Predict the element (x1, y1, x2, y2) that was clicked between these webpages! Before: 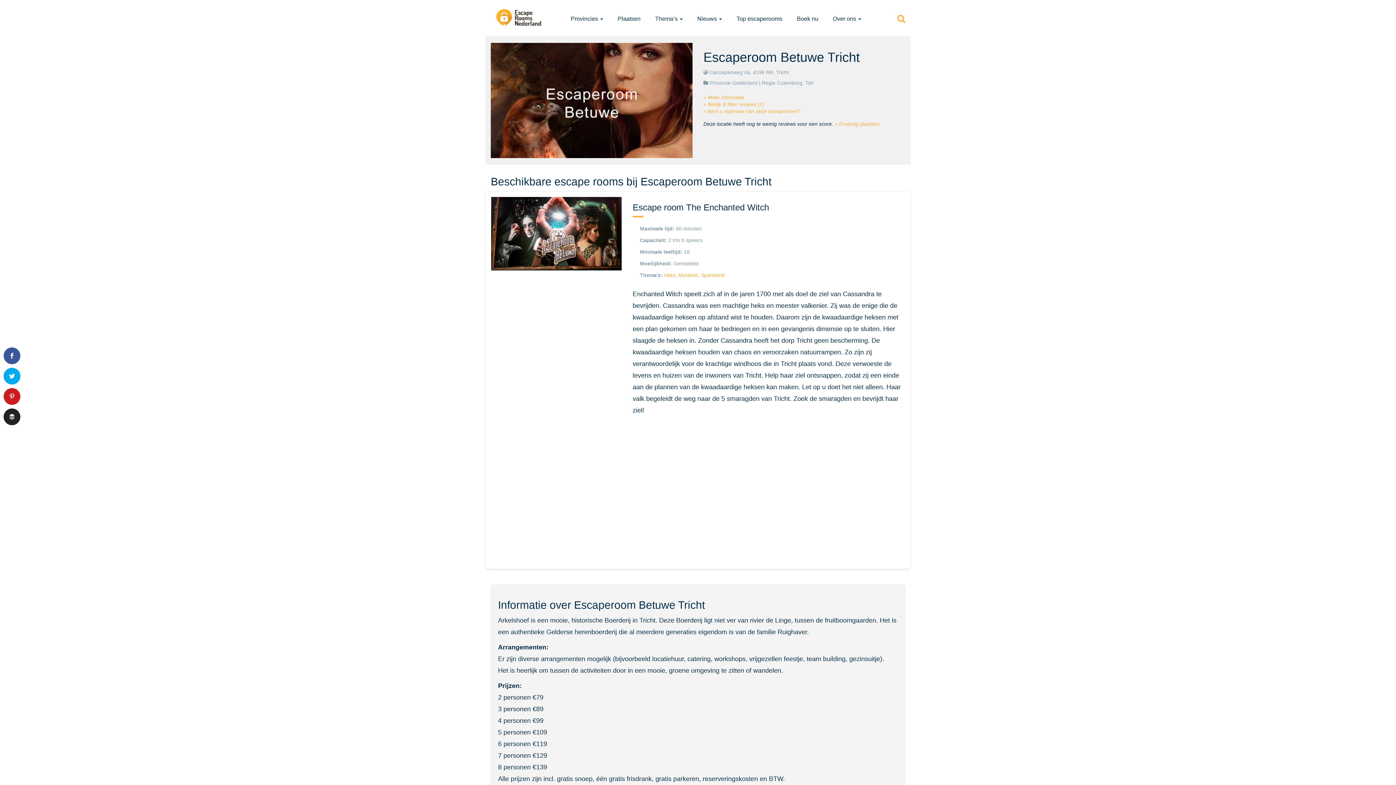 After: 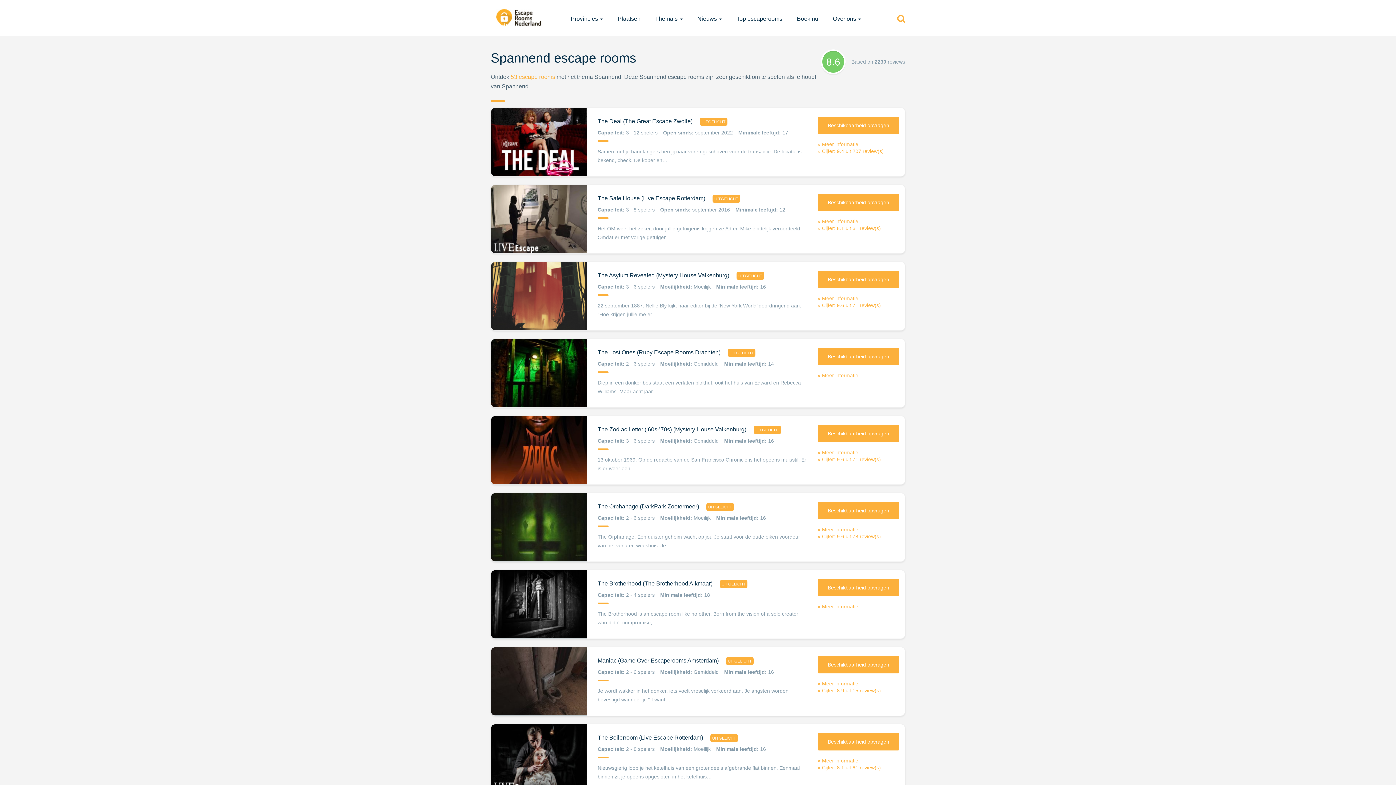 Action: bbox: (701, 272, 724, 278) label: Spannend